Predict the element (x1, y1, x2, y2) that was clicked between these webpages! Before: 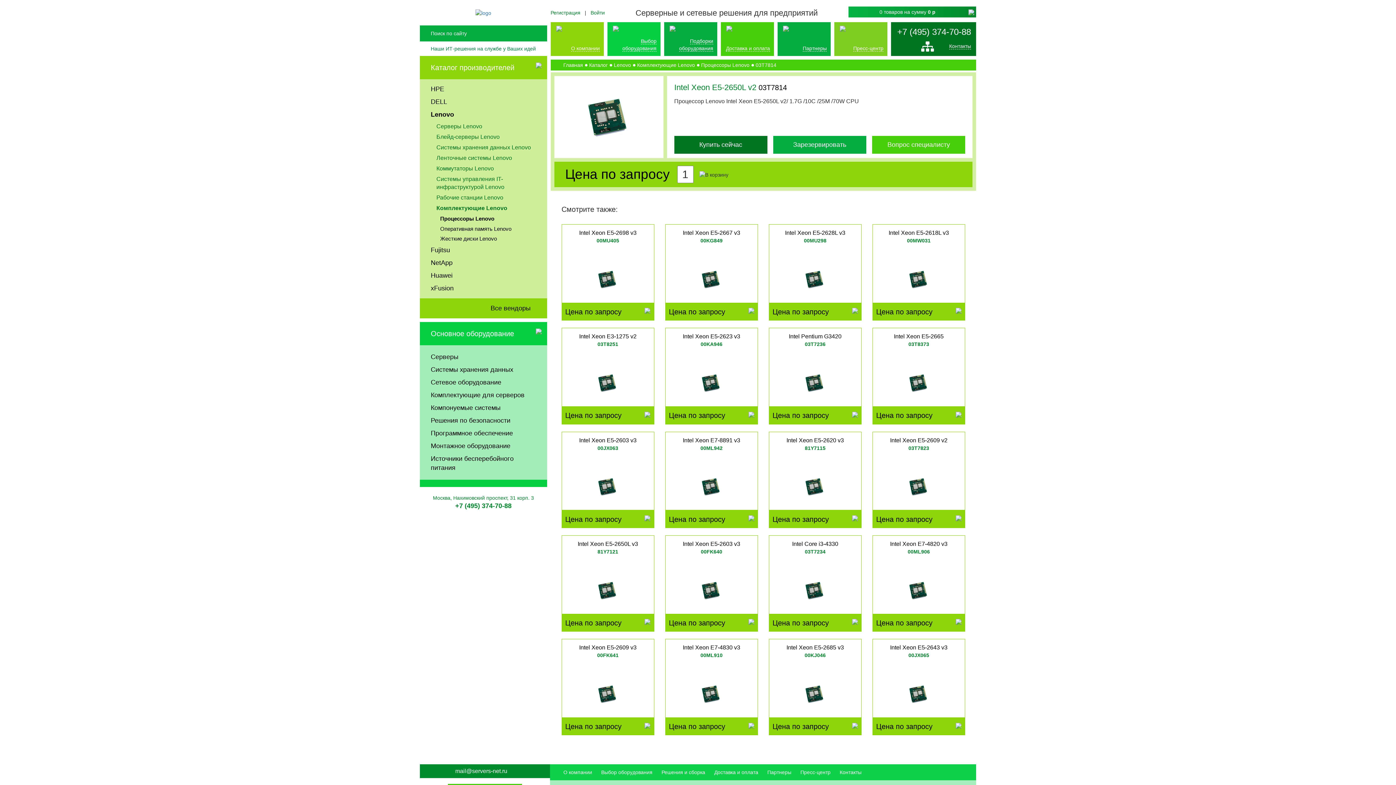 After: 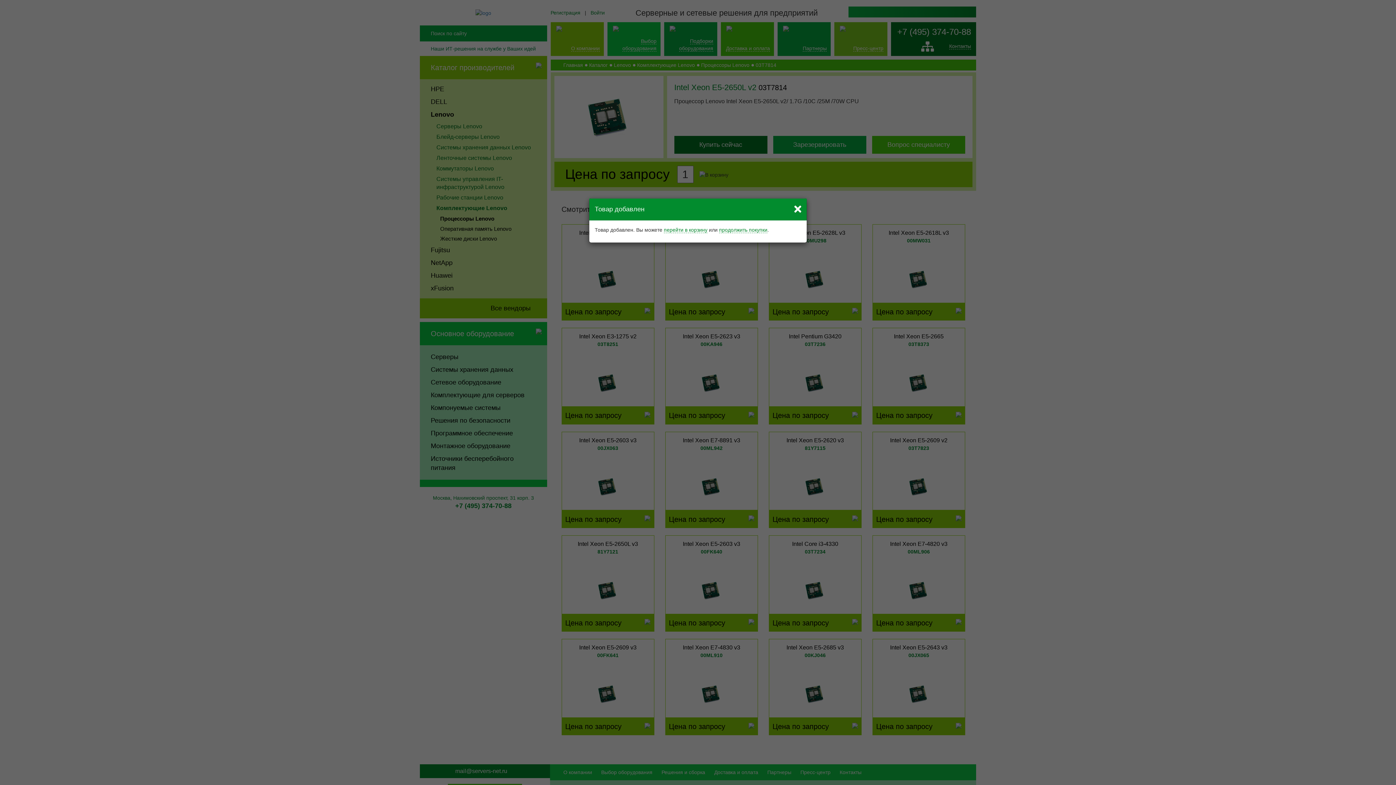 Action: bbox: (955, 307, 961, 313)